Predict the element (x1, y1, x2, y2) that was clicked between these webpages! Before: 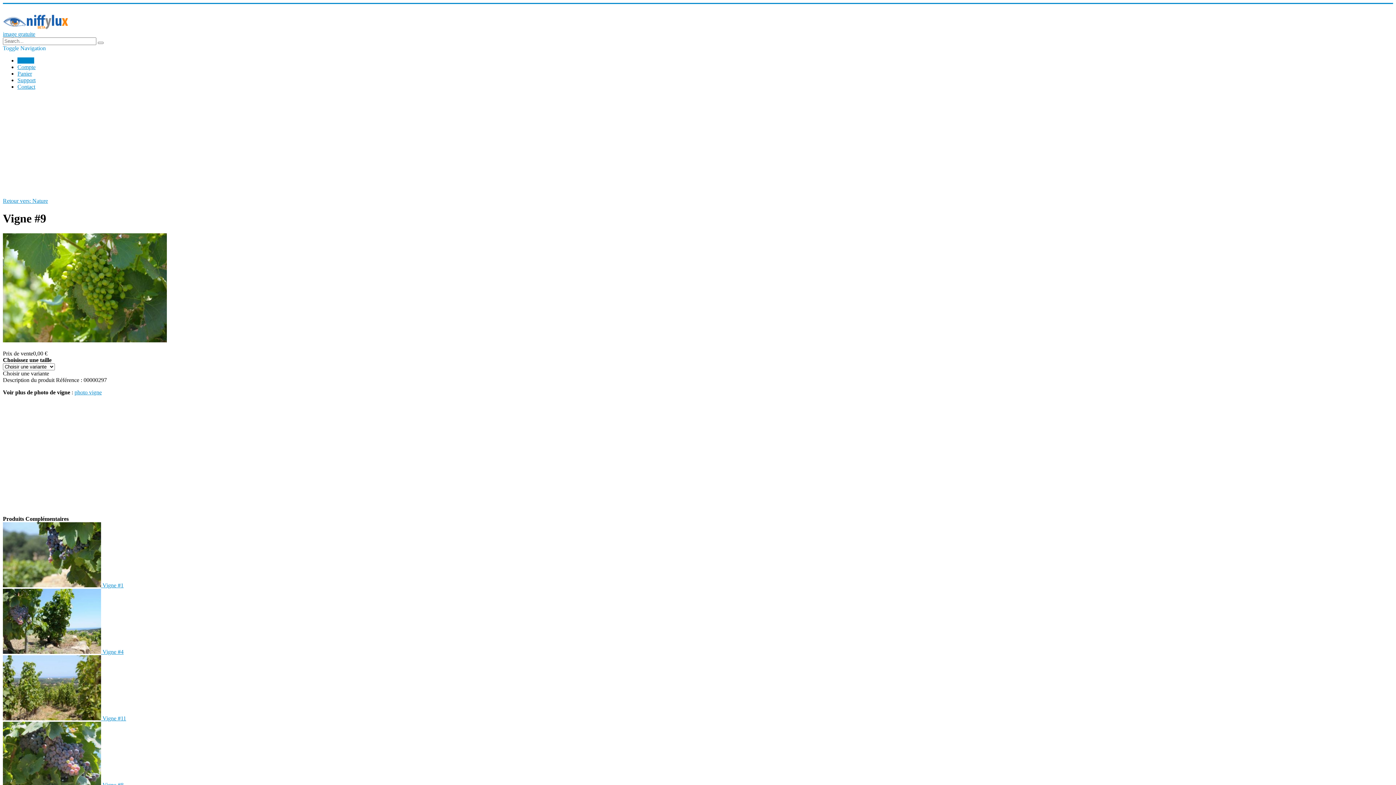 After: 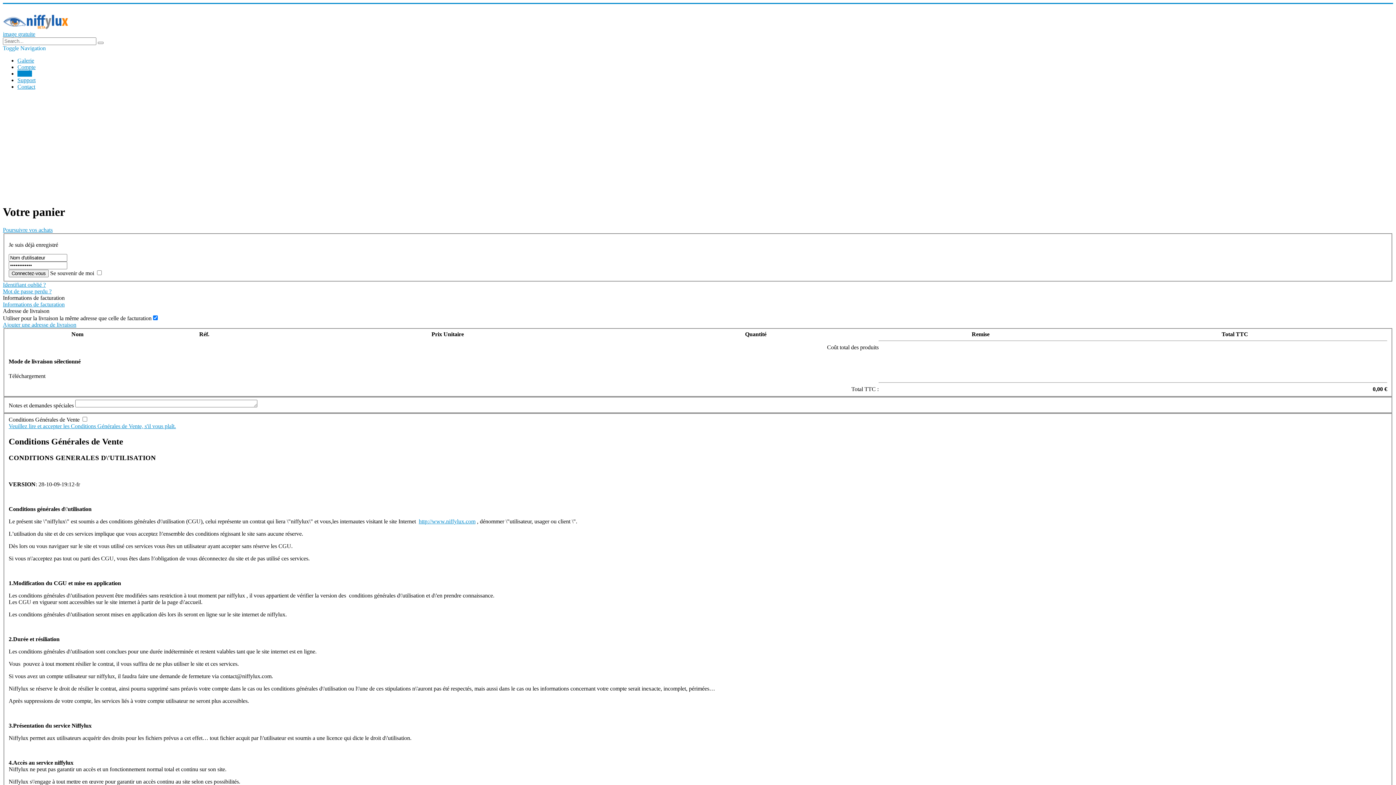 Action: label: Panier bbox: (17, 70, 32, 76)